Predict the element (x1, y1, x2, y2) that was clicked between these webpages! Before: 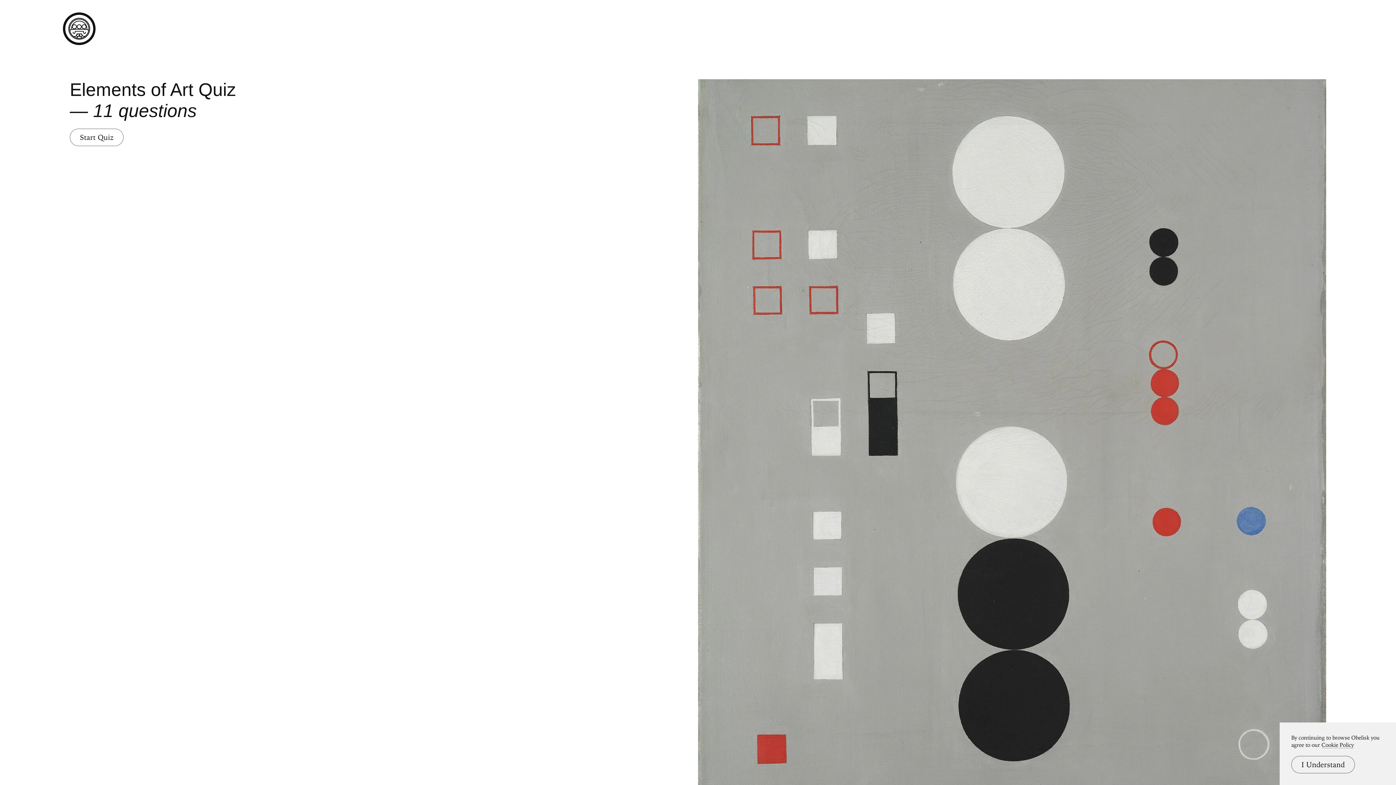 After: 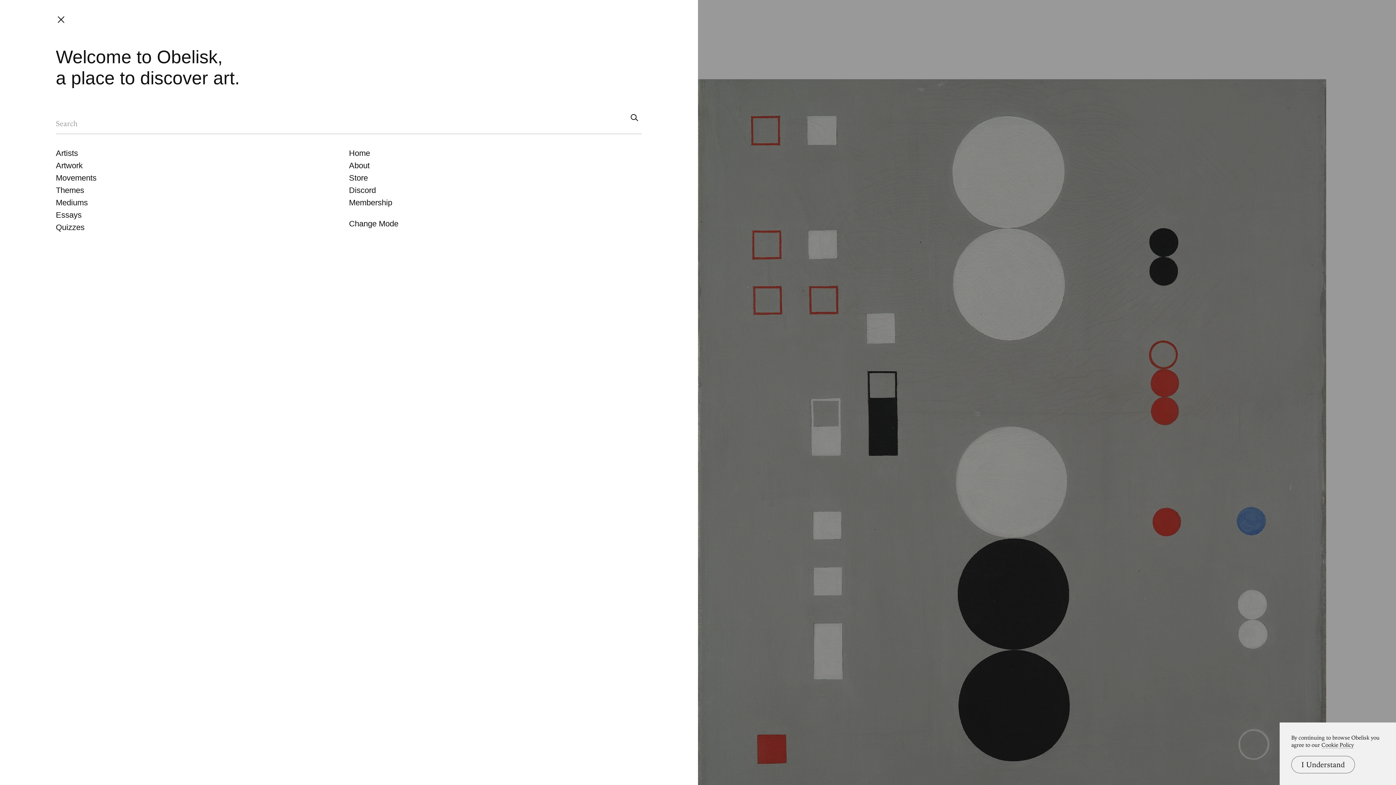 Action: bbox: (53, 12, 104, 45)